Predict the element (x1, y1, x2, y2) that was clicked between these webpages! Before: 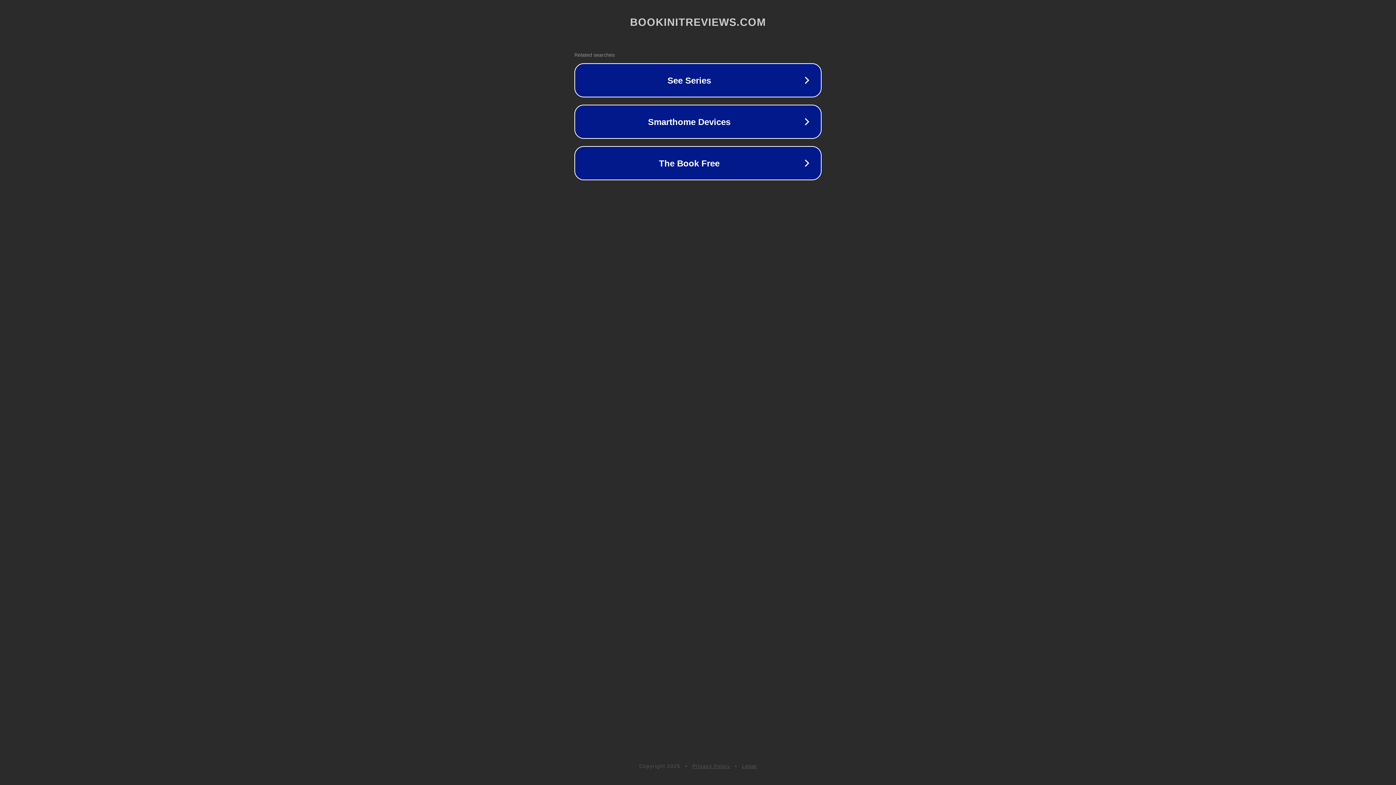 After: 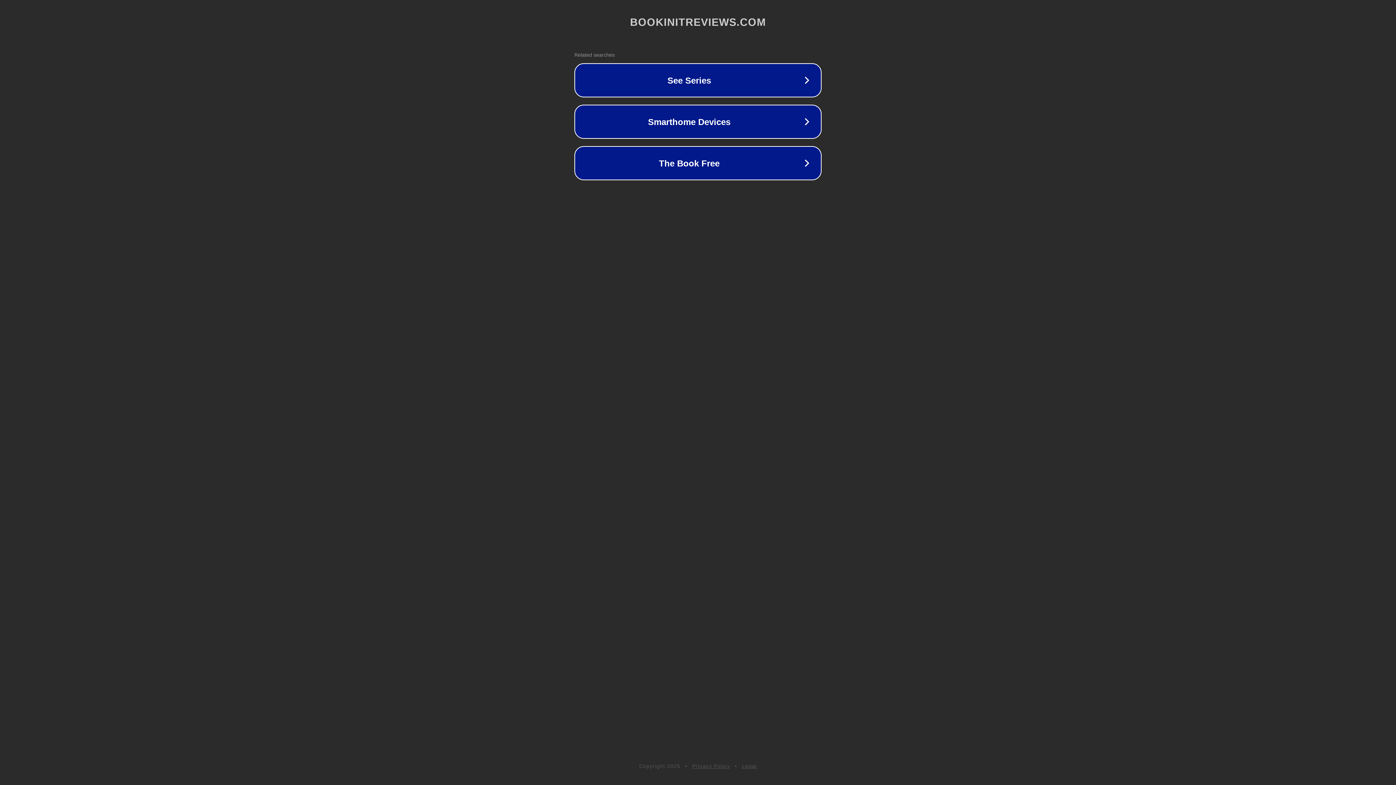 Action: bbox: (692, 763, 730, 769) label: Privacy Policy